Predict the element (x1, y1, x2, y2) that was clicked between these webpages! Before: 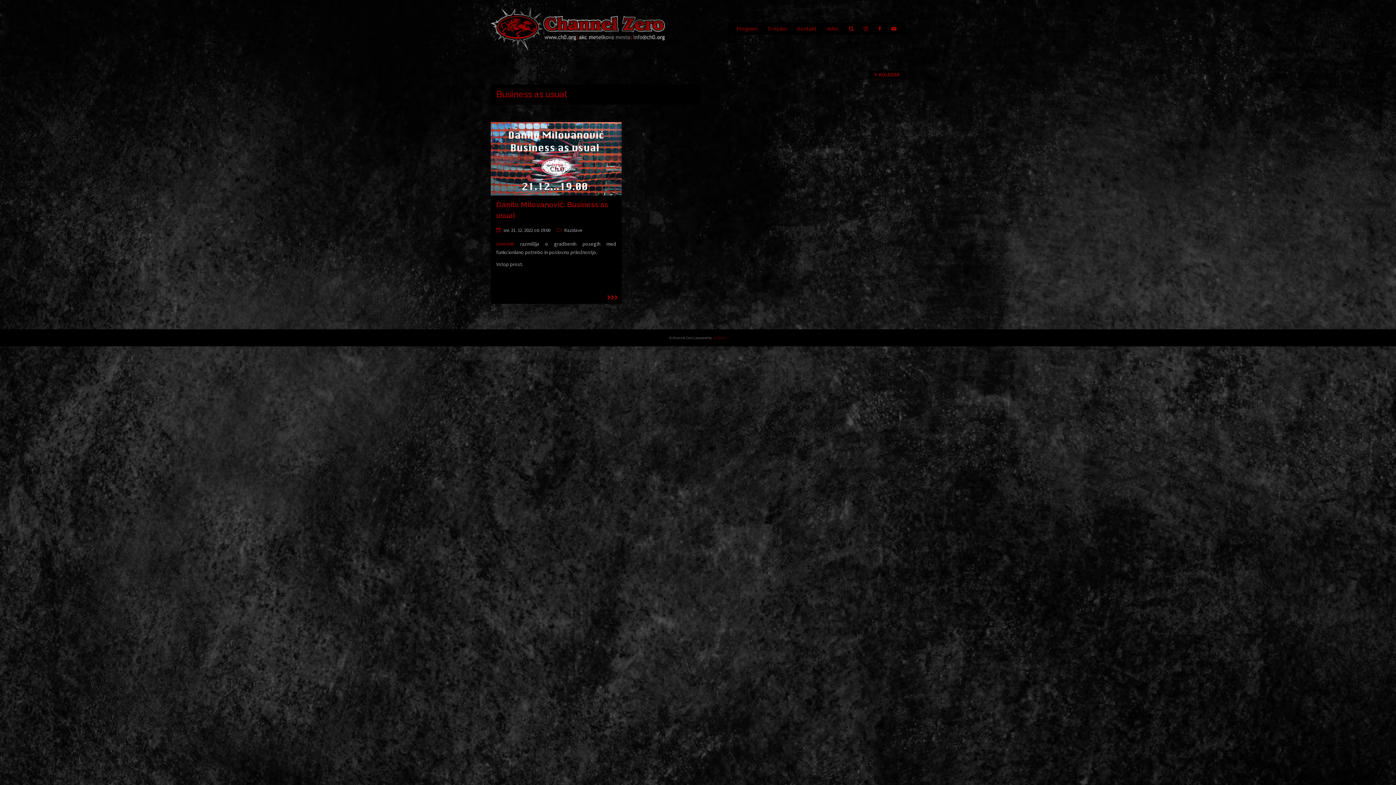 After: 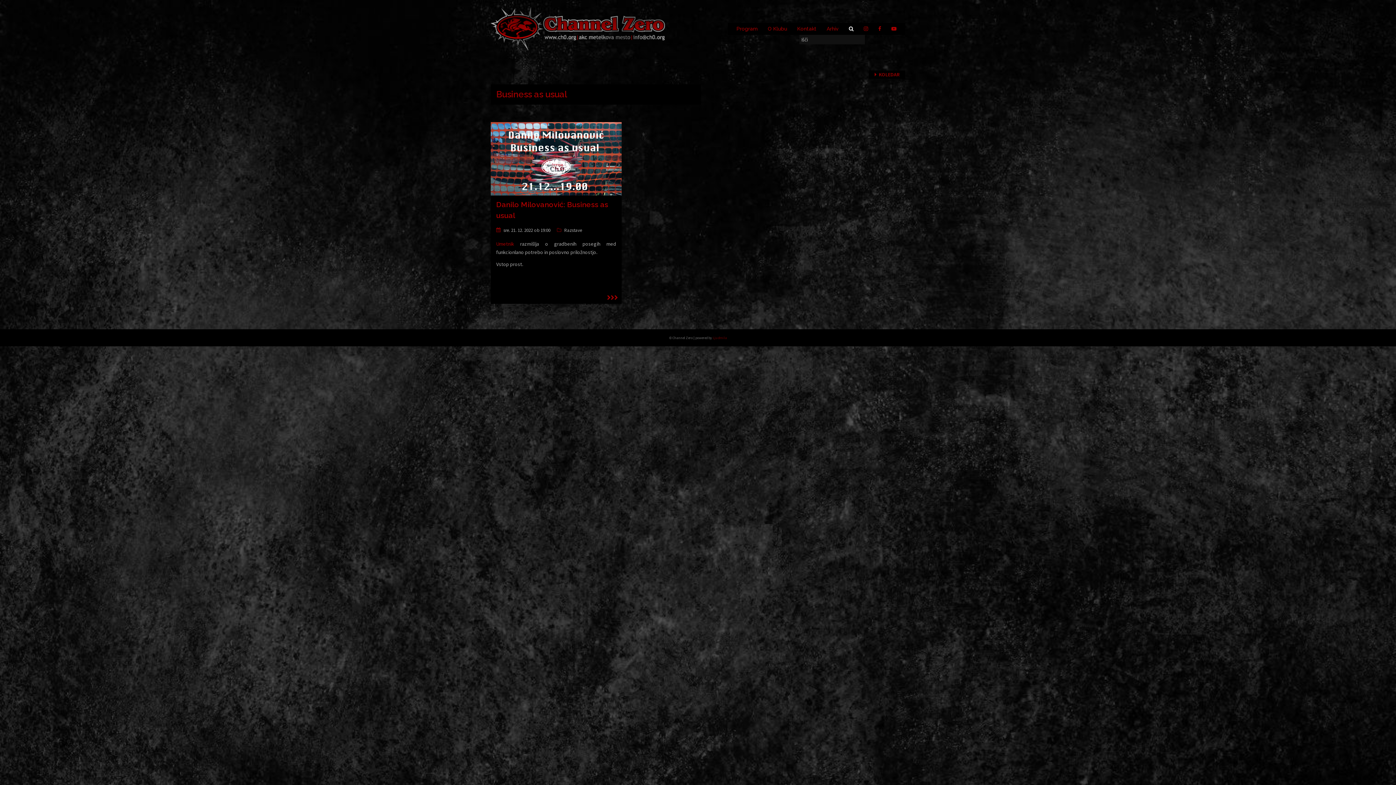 Action: bbox: (849, 24, 853, 33)